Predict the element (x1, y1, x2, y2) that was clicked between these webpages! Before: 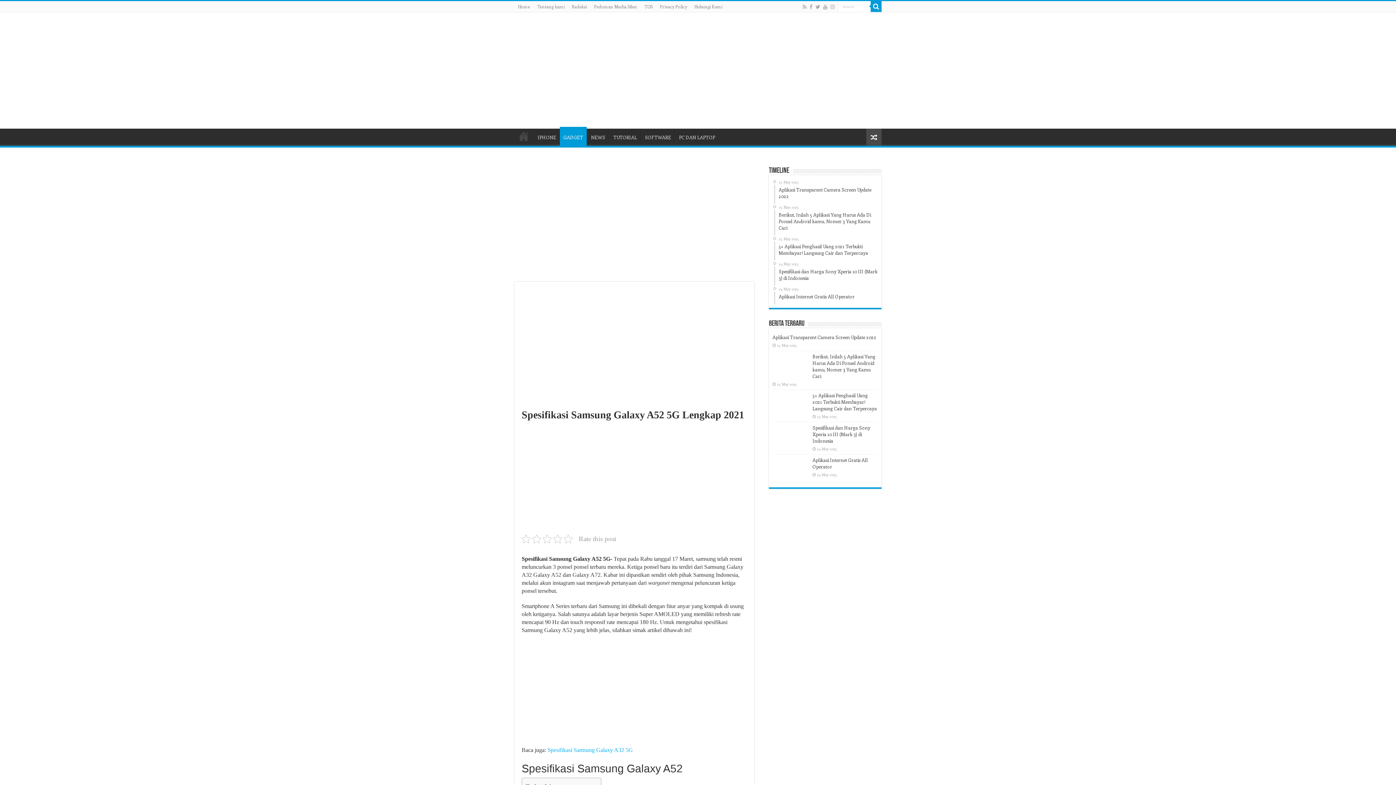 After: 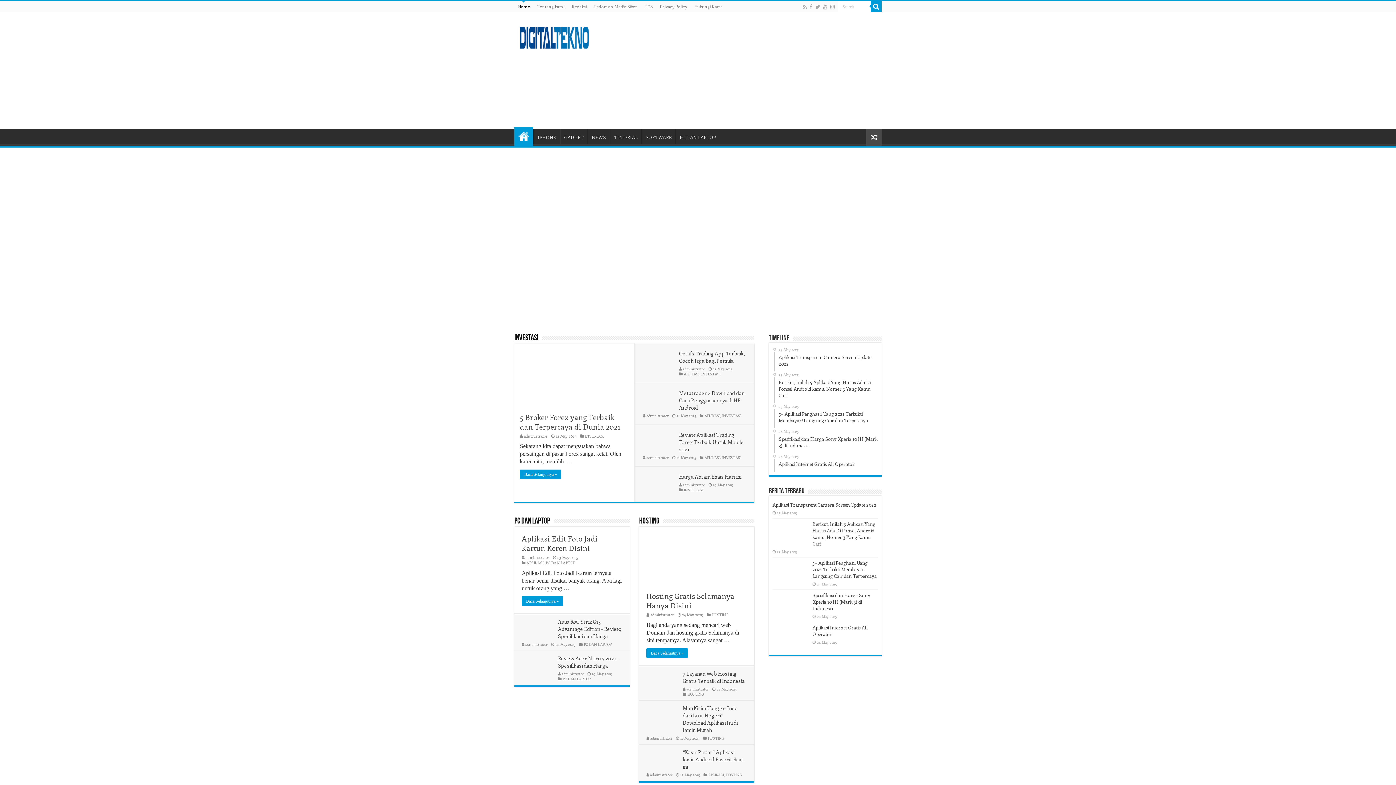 Action: label: HOME bbox: (514, 128, 533, 144)